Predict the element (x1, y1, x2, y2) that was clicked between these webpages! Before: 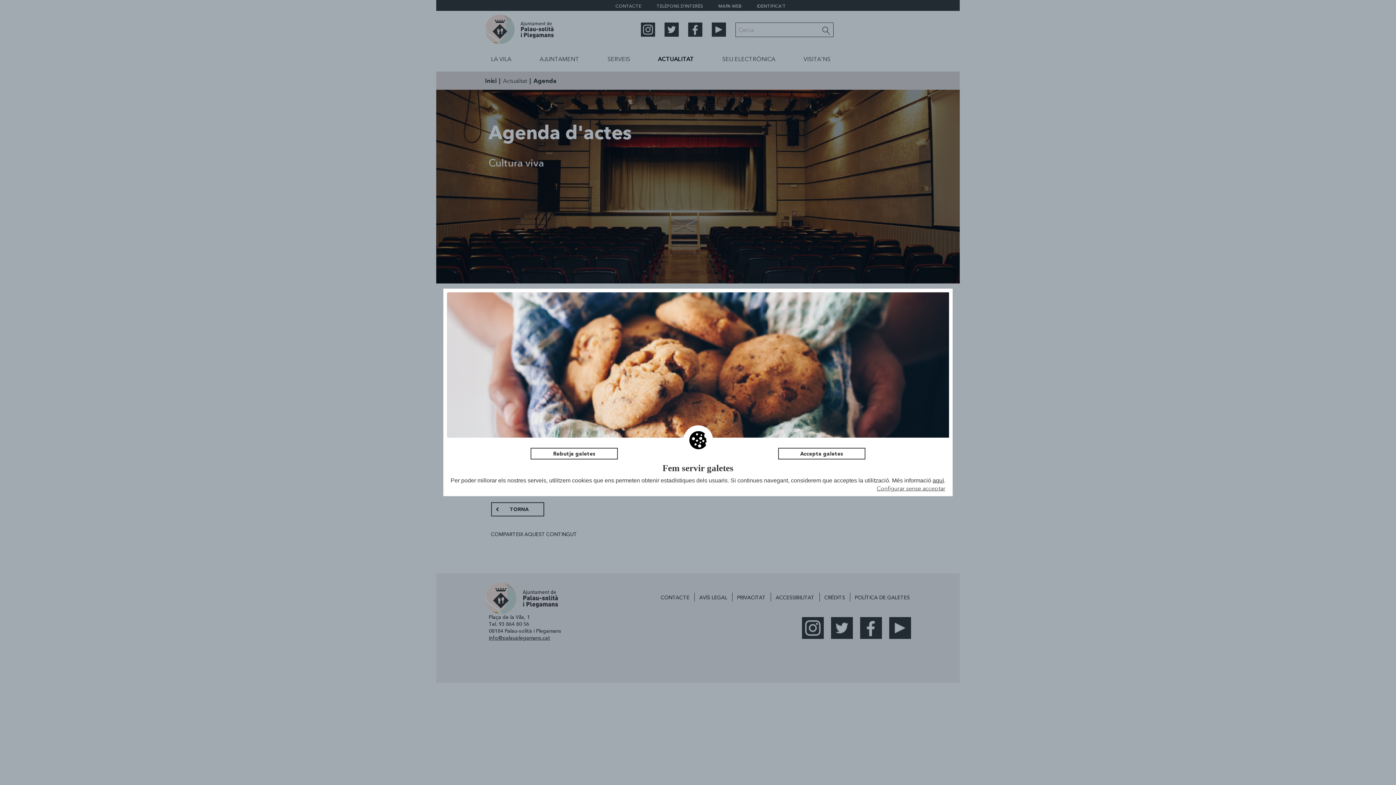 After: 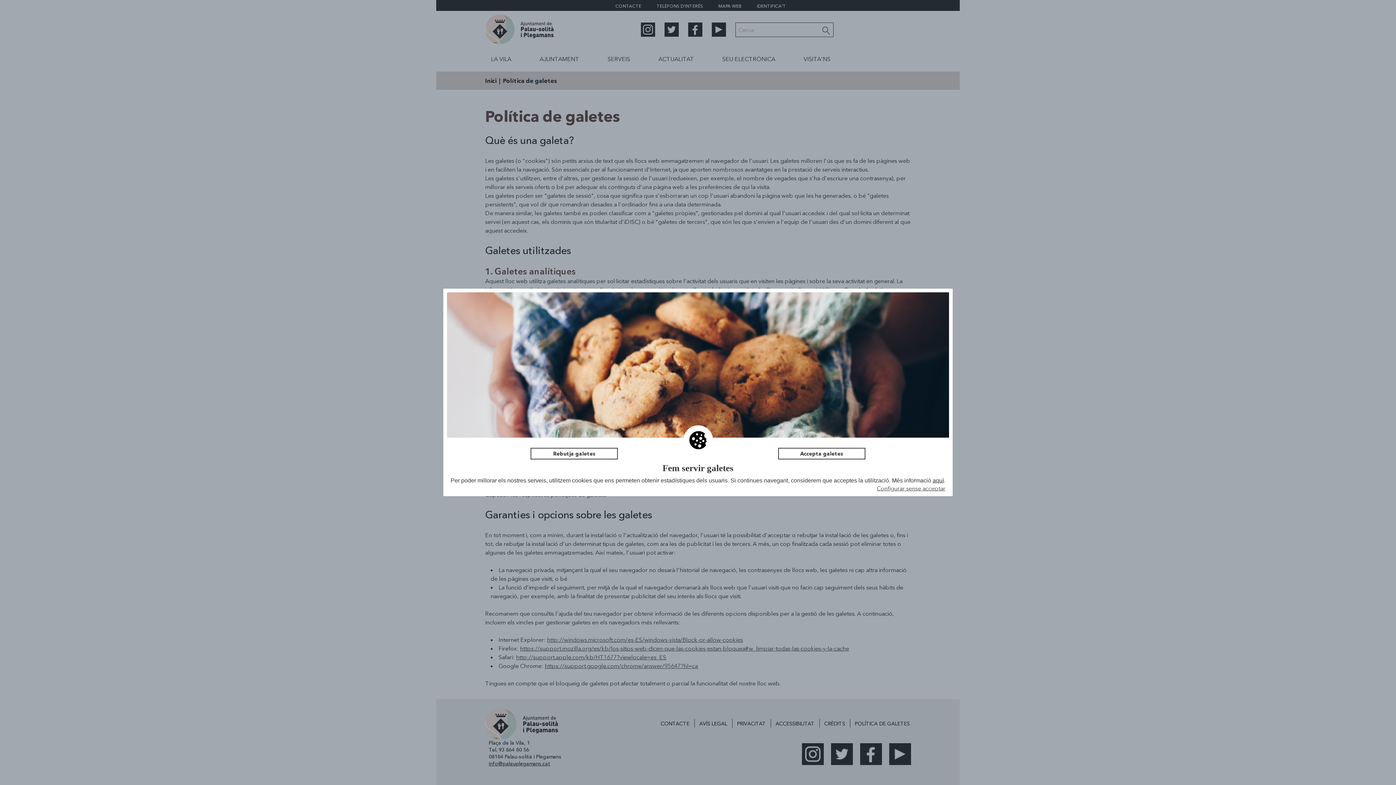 Action: label: aquí bbox: (932, 477, 944, 483)